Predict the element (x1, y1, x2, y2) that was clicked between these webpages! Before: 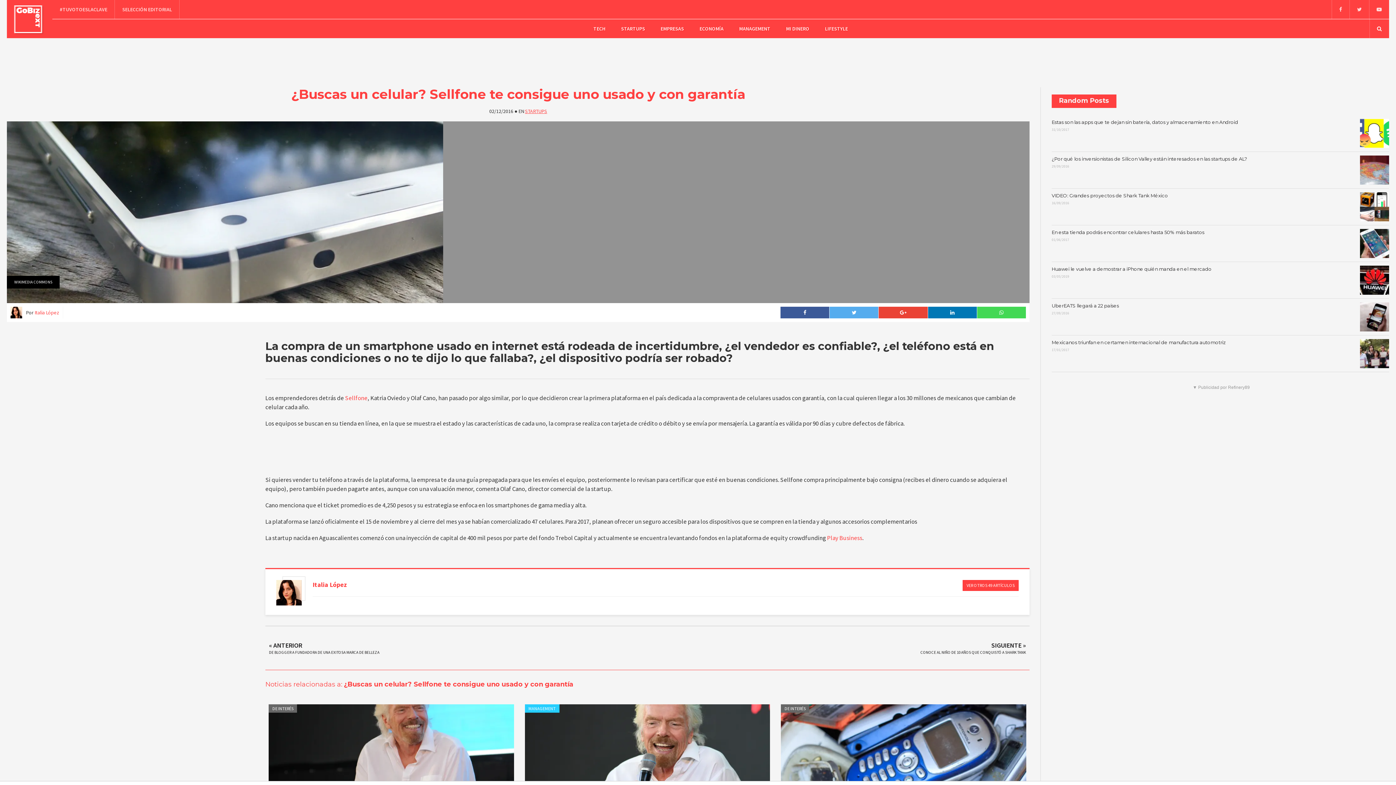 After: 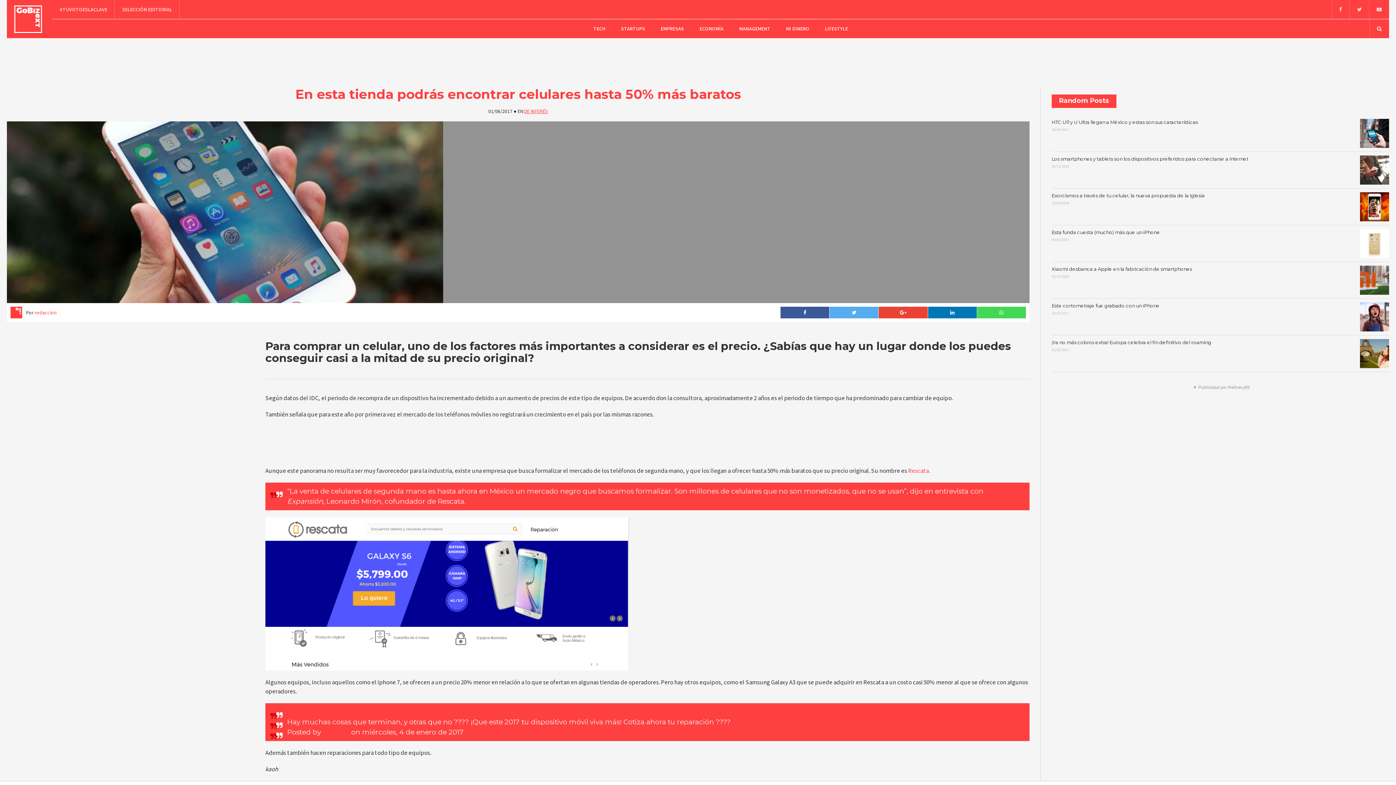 Action: bbox: (1051, 225, 1389, 262) label: En esta tienda podrás encontrar celulares hasta 50% más baratos
01/06/2017